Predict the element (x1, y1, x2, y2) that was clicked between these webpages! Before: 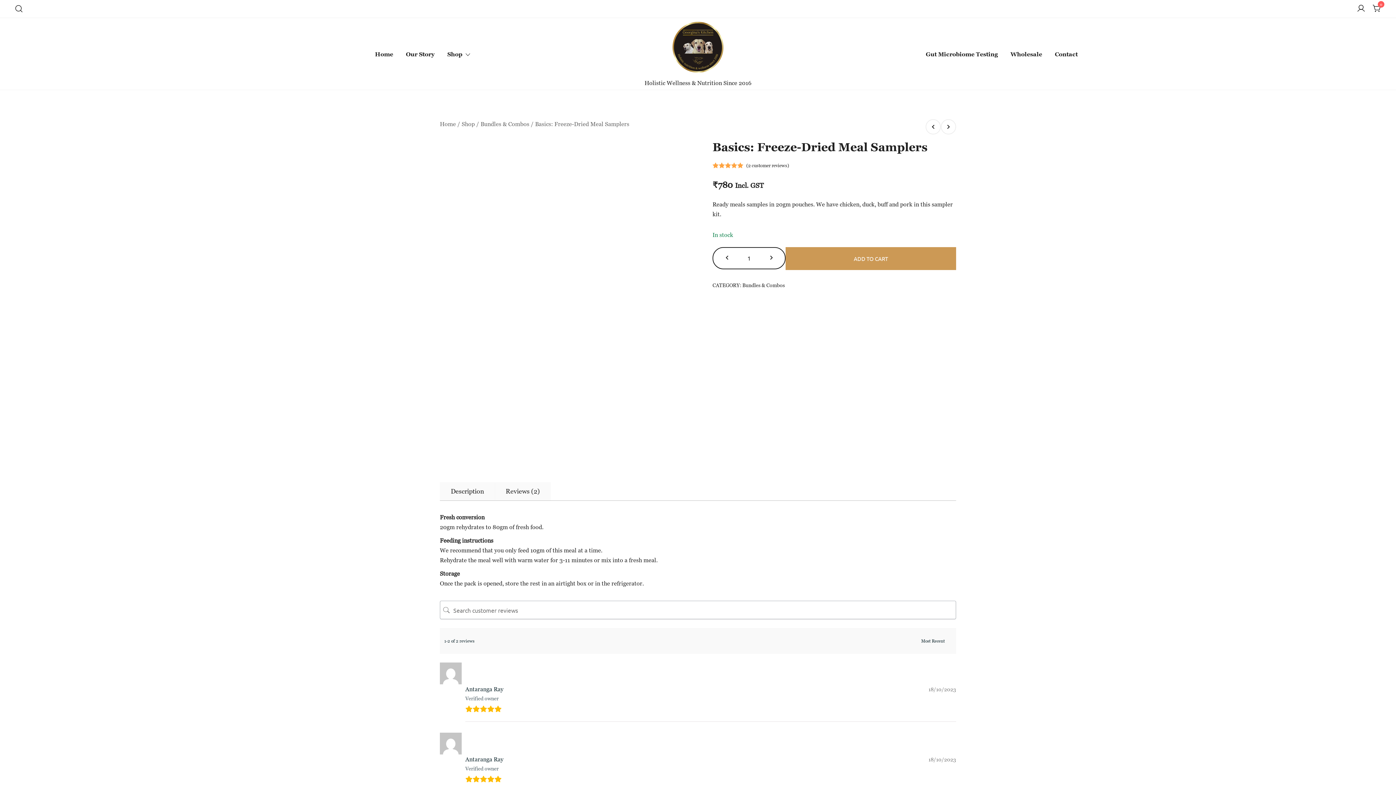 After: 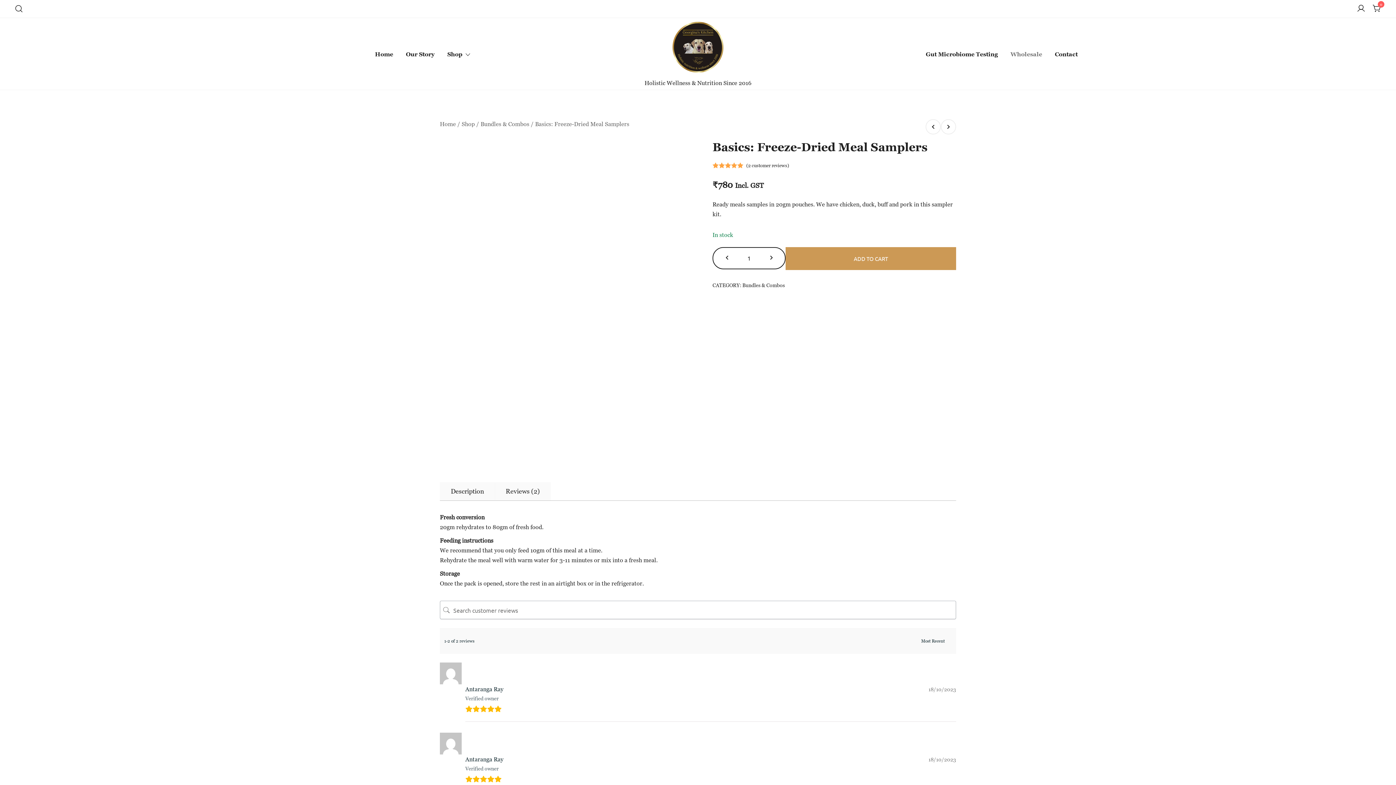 Action: label: Wholesale bbox: (1010, 47, 1042, 60)